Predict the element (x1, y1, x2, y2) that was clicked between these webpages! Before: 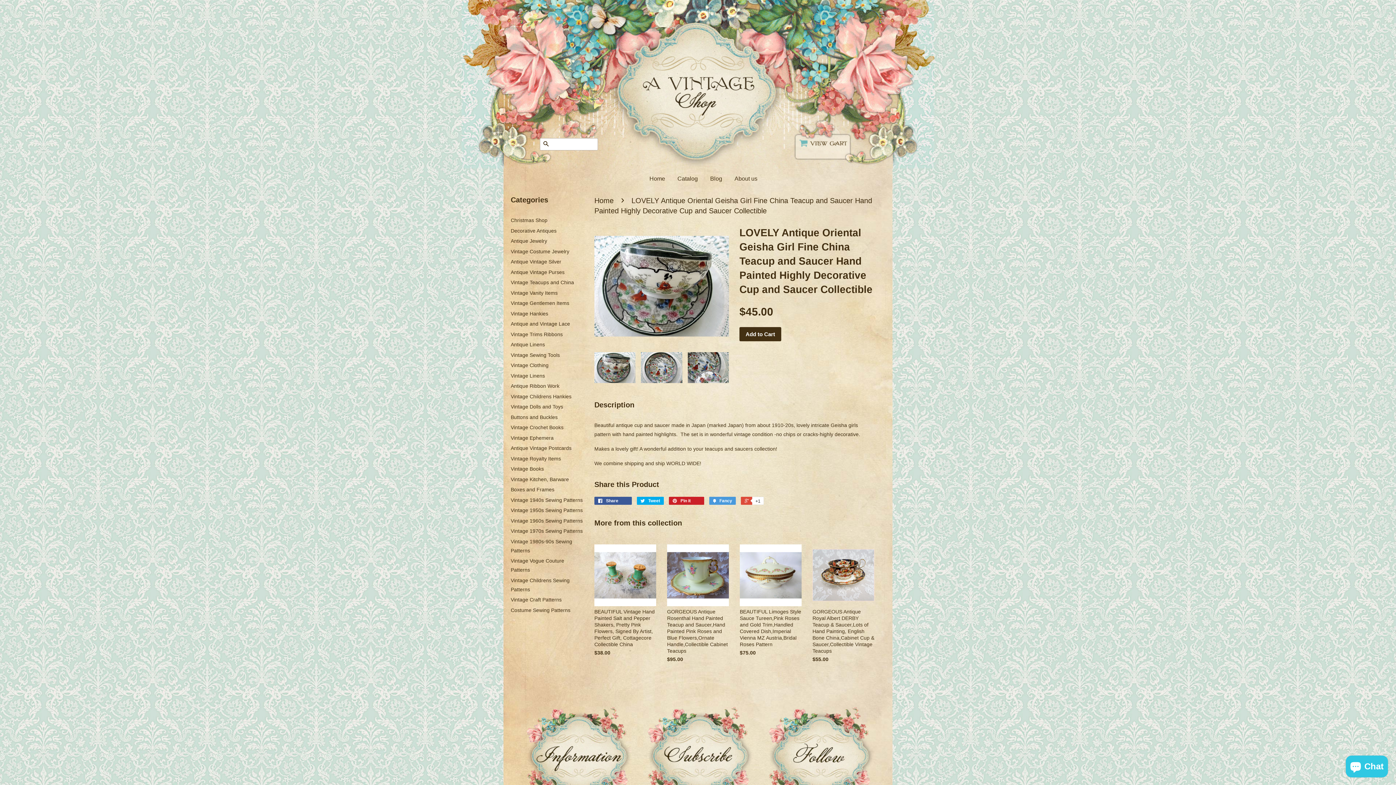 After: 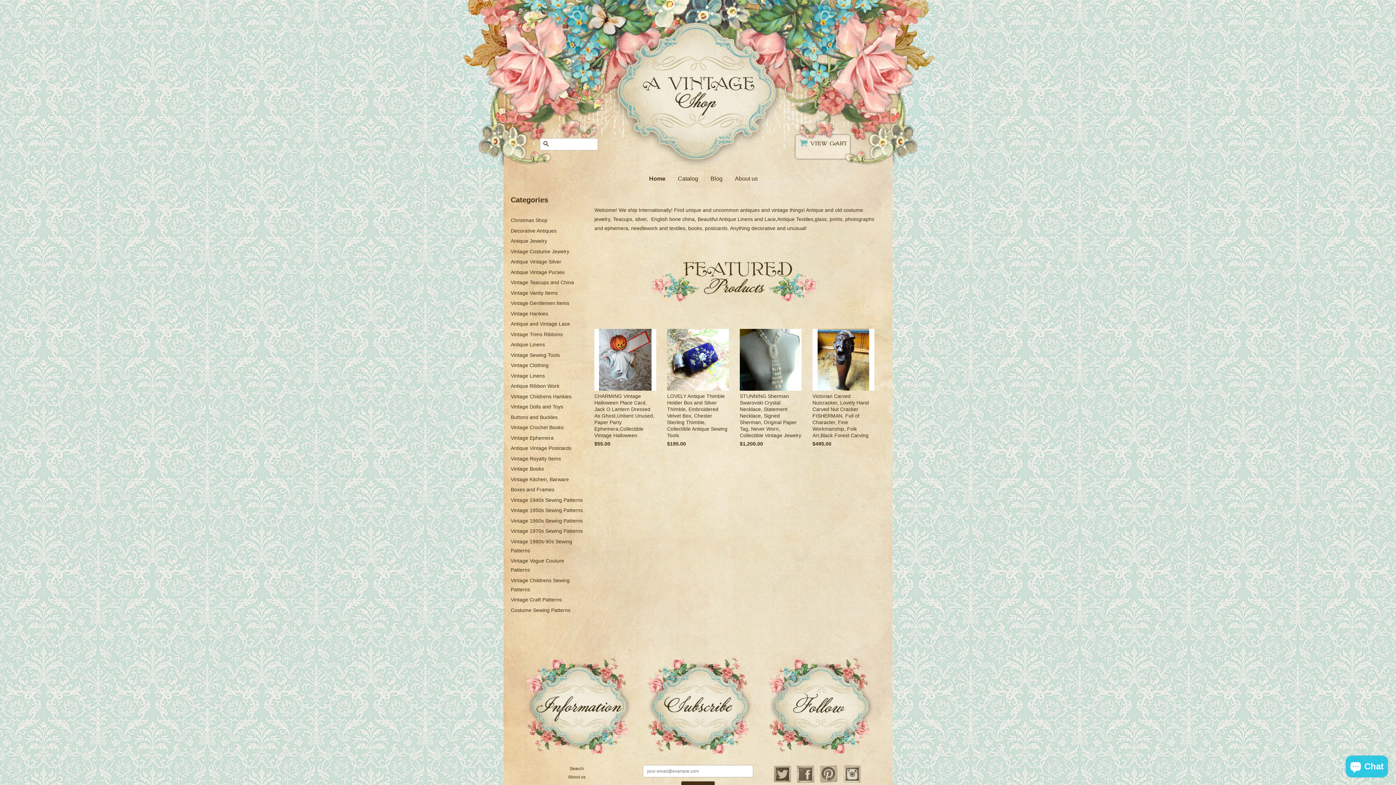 Action: bbox: (594, 196, 616, 204) label: Home